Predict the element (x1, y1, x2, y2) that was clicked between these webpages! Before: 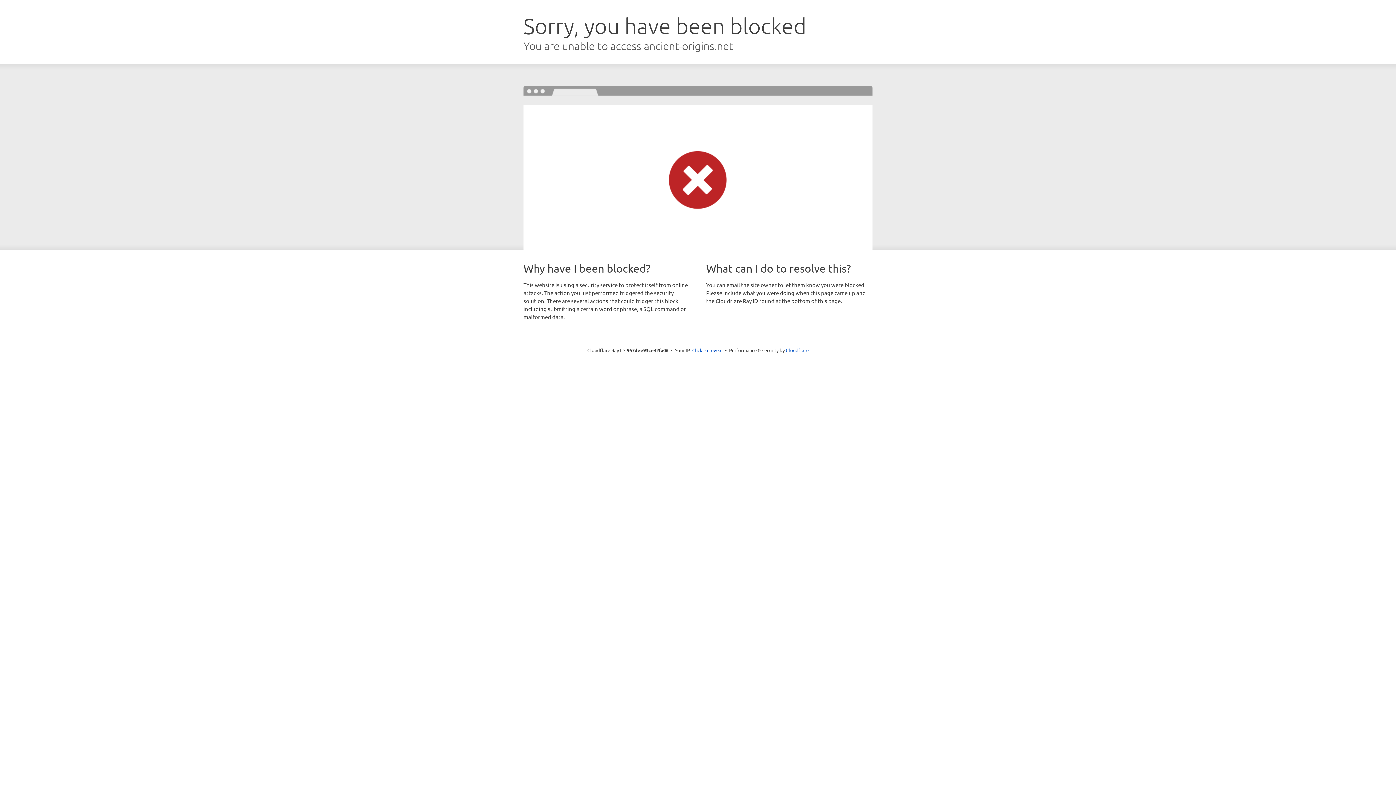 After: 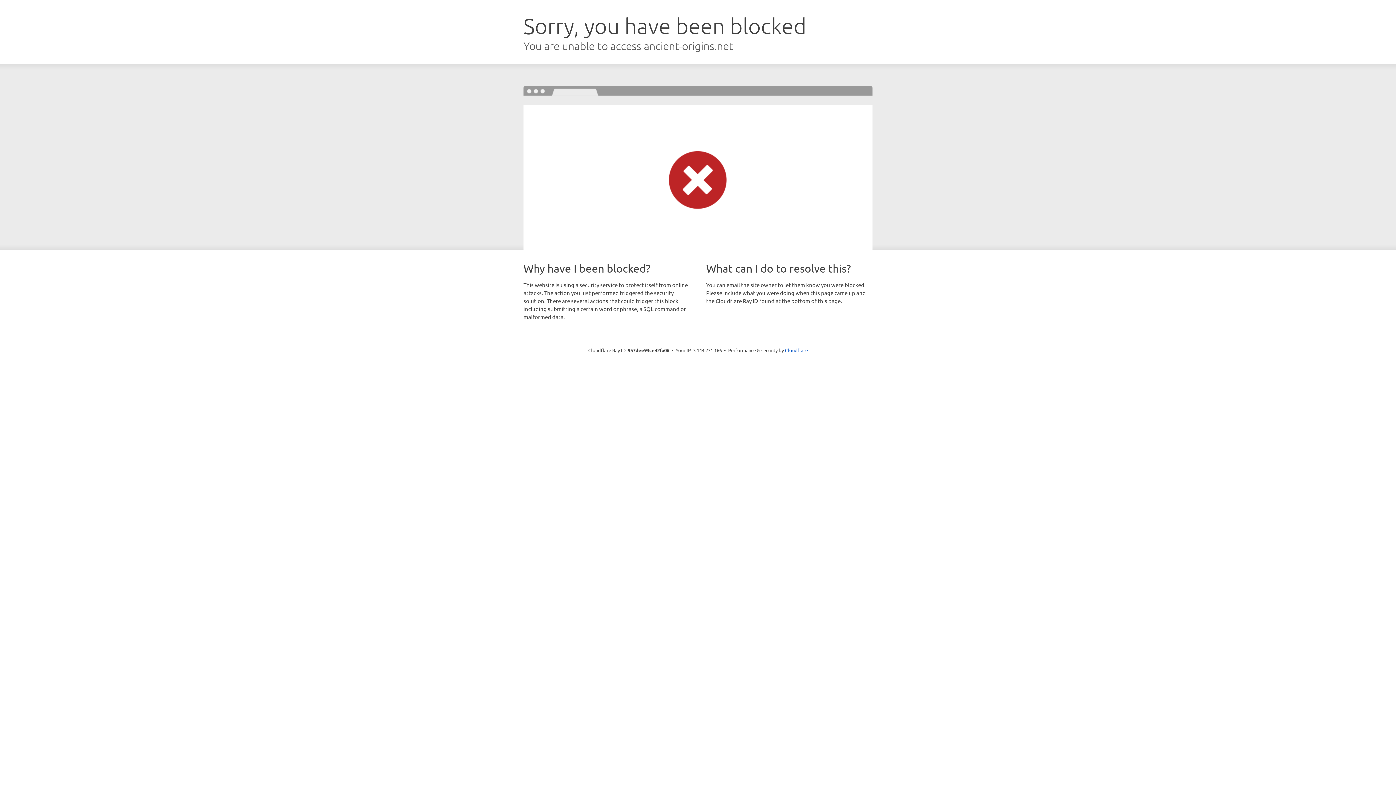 Action: bbox: (692, 346, 722, 353) label: Click to reveal